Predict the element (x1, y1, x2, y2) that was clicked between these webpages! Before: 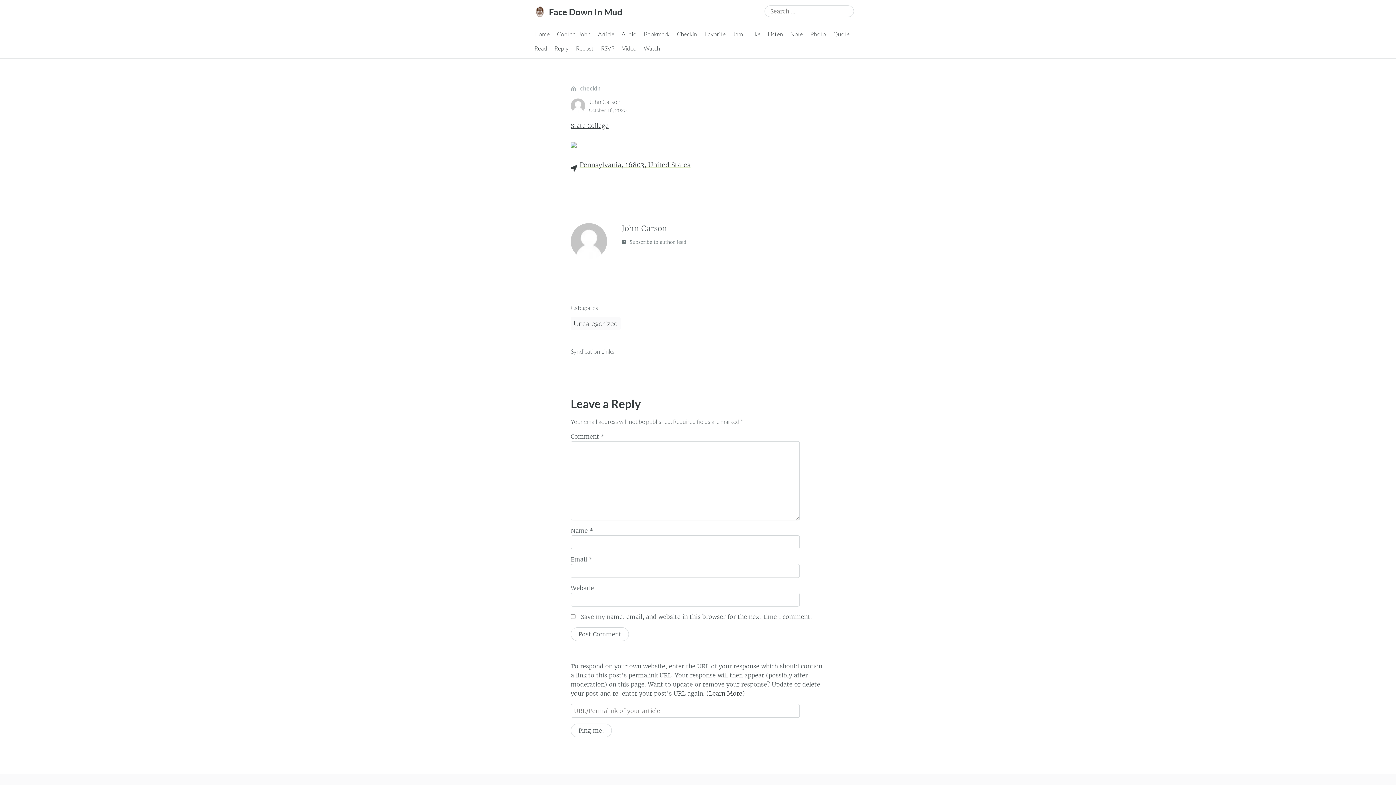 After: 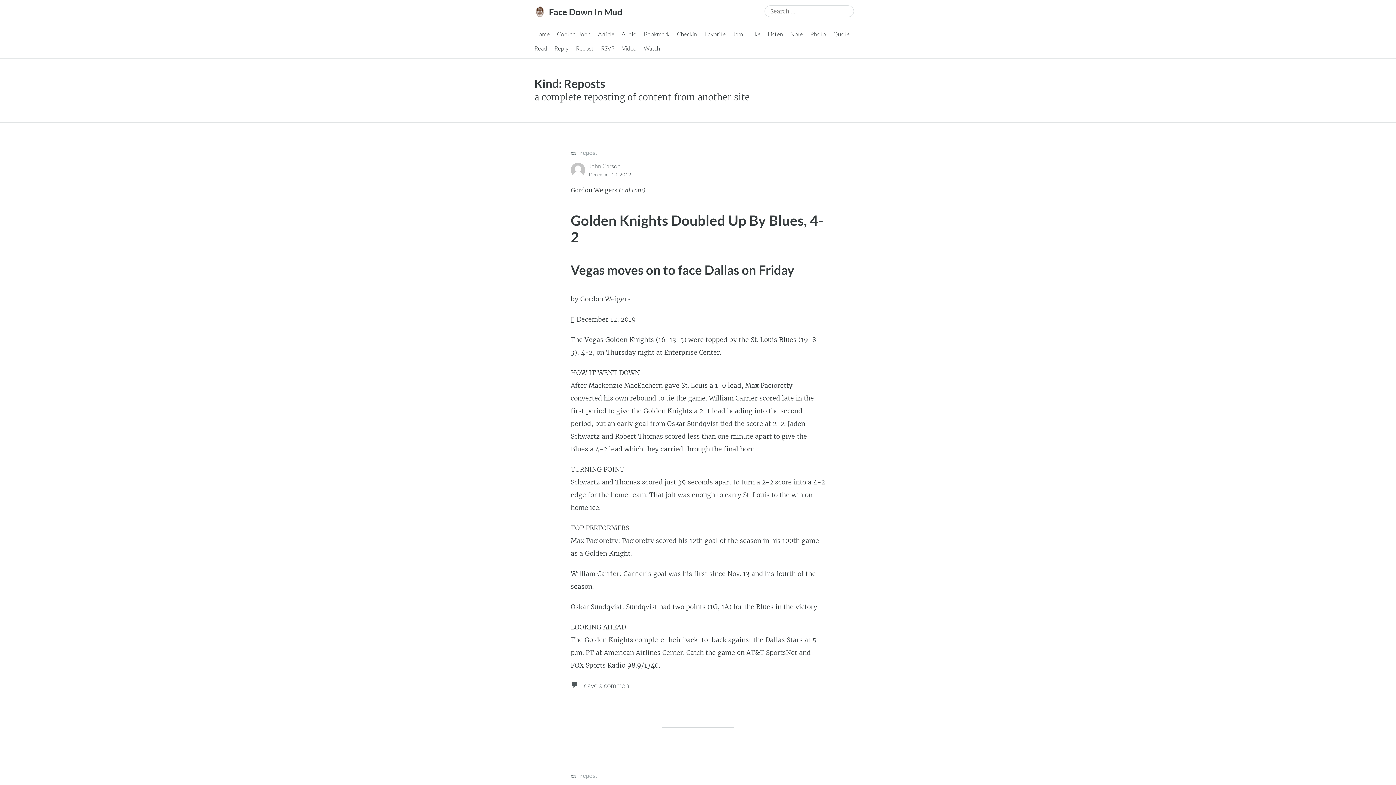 Action: label: Repost bbox: (576, 41, 593, 55)